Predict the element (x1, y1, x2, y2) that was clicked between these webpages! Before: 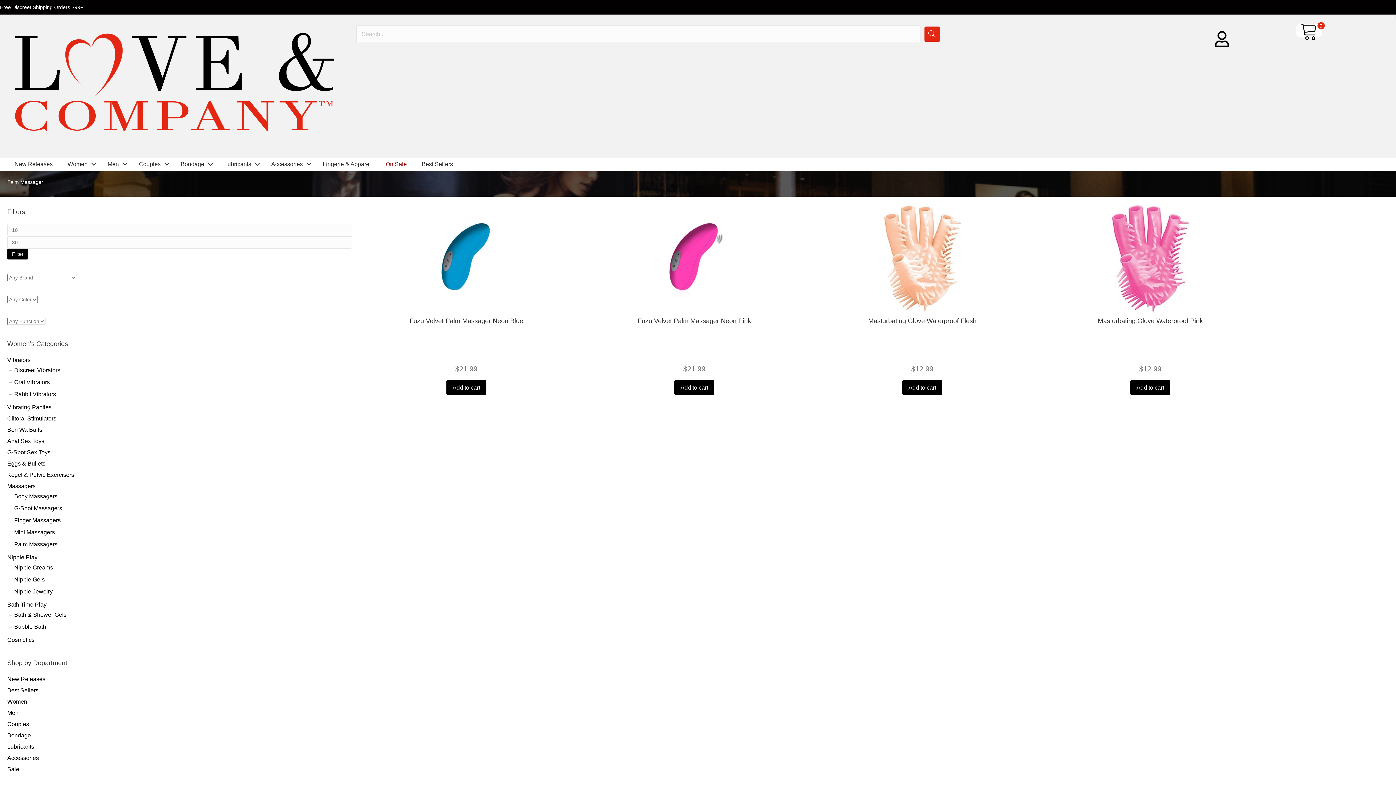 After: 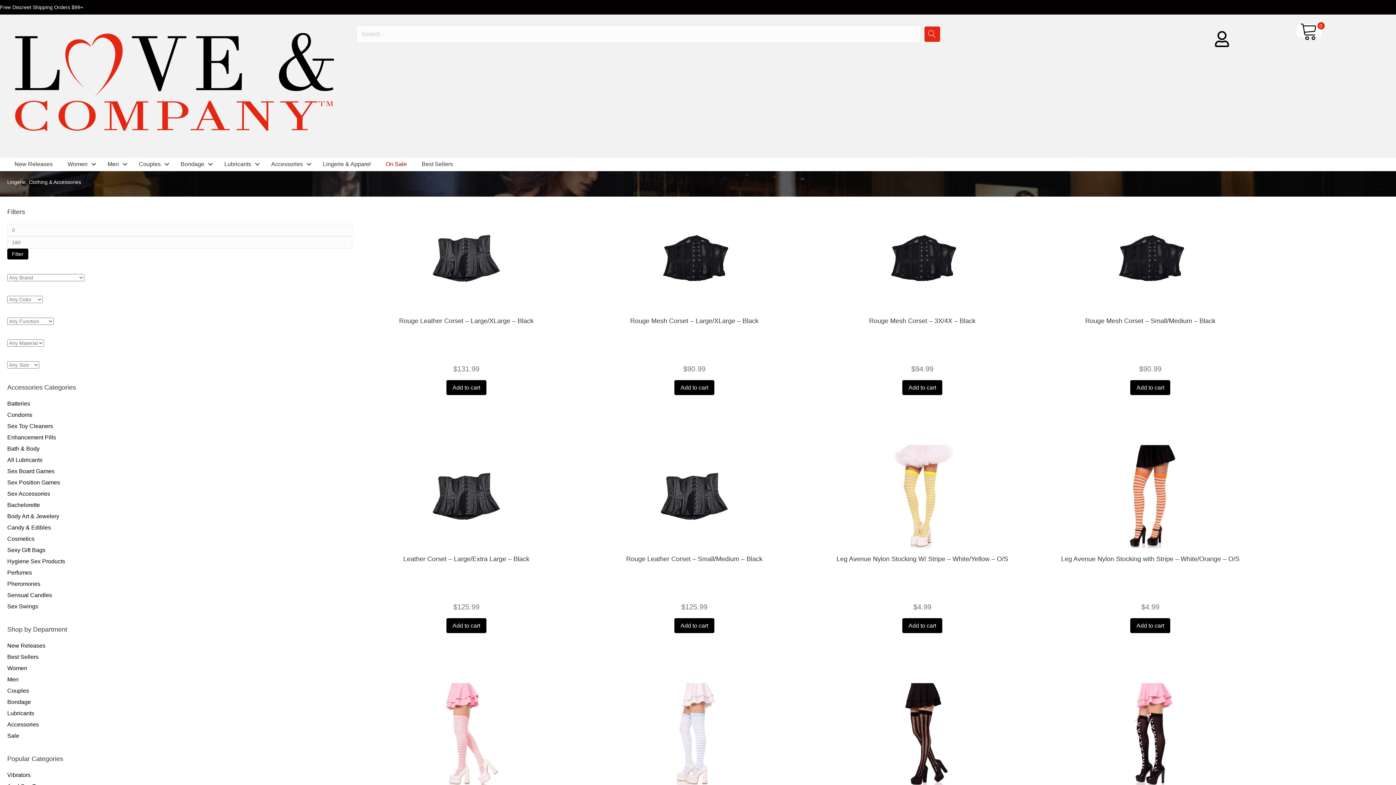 Action: label: Lingerie & Apparel bbox: (315, 157, 378, 170)